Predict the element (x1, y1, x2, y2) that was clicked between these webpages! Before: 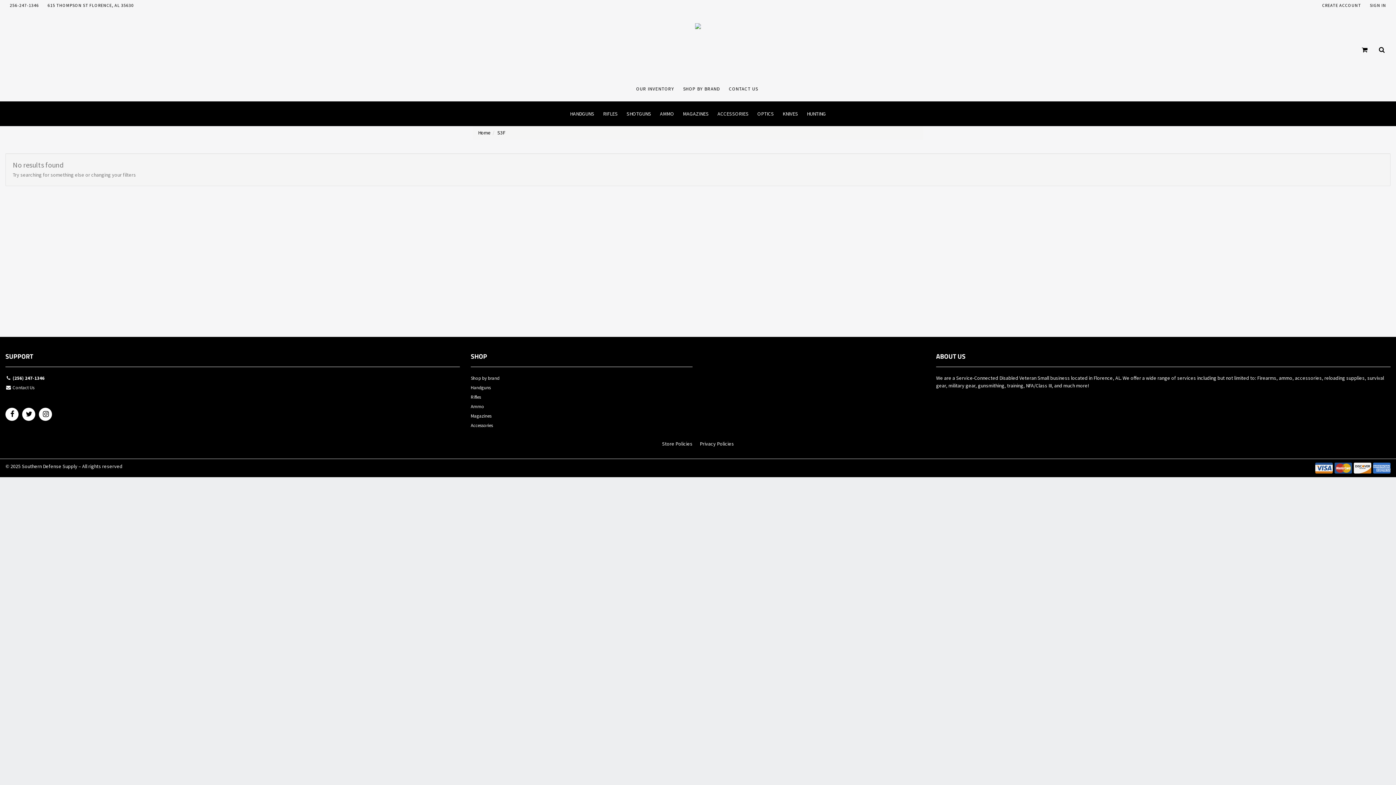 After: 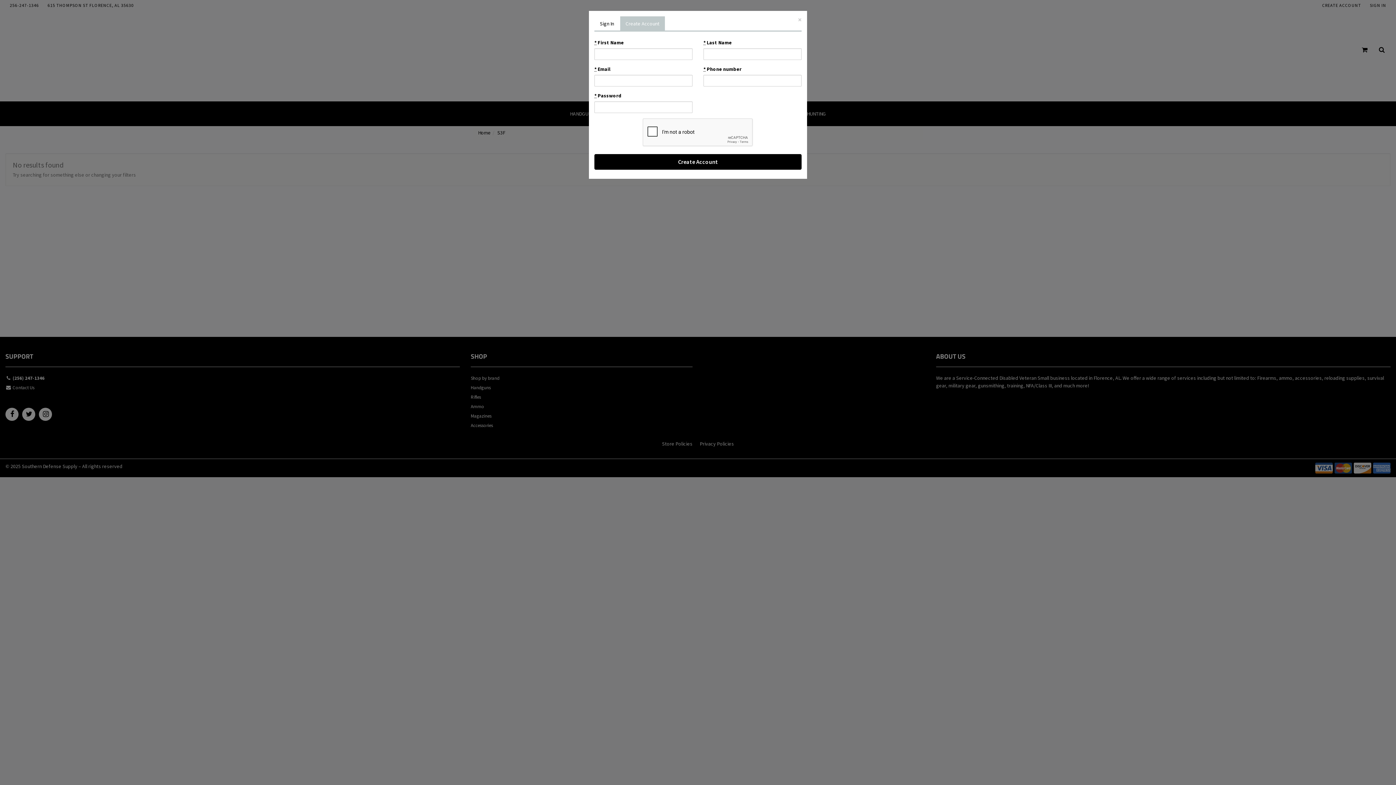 Action: bbox: (1318, 0, 1365, 10) label: CREATE ACCOUNT